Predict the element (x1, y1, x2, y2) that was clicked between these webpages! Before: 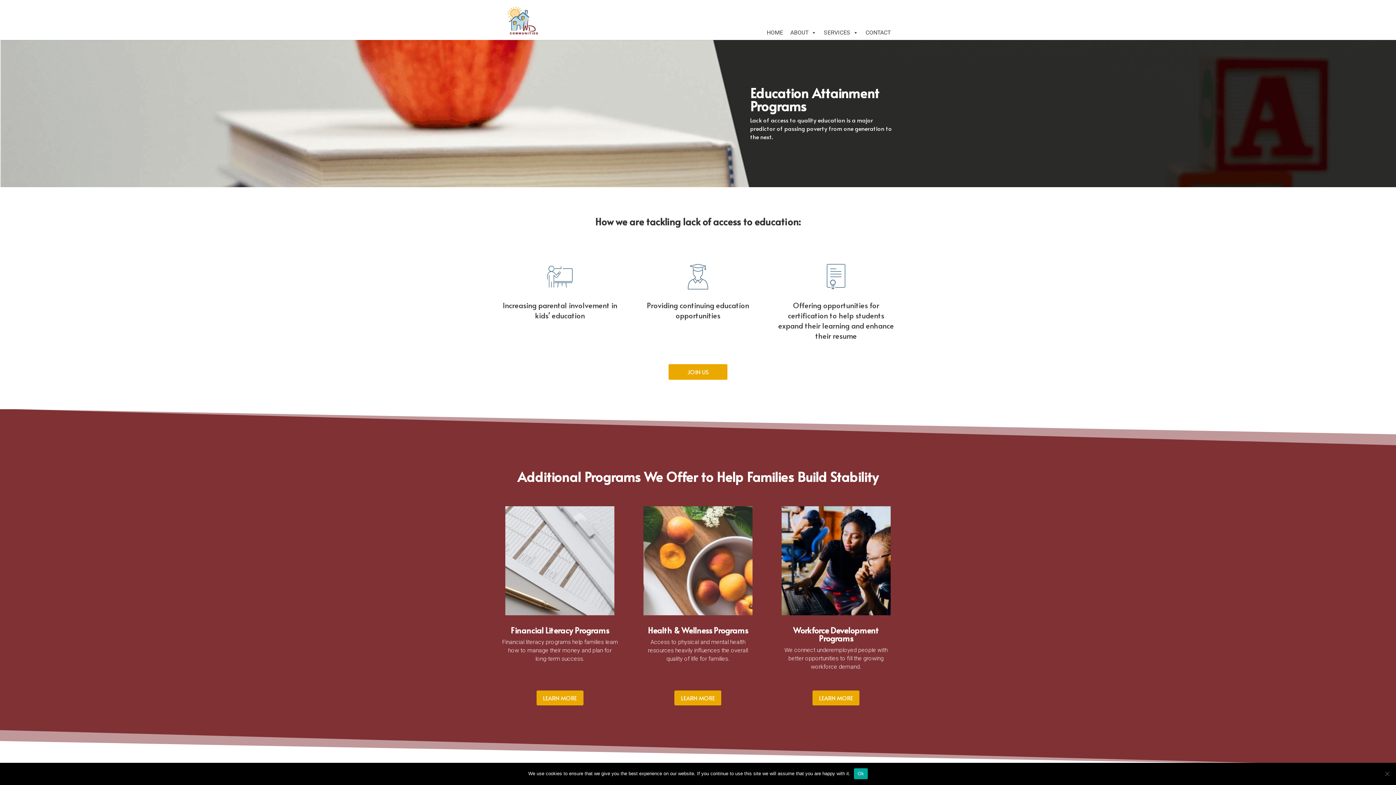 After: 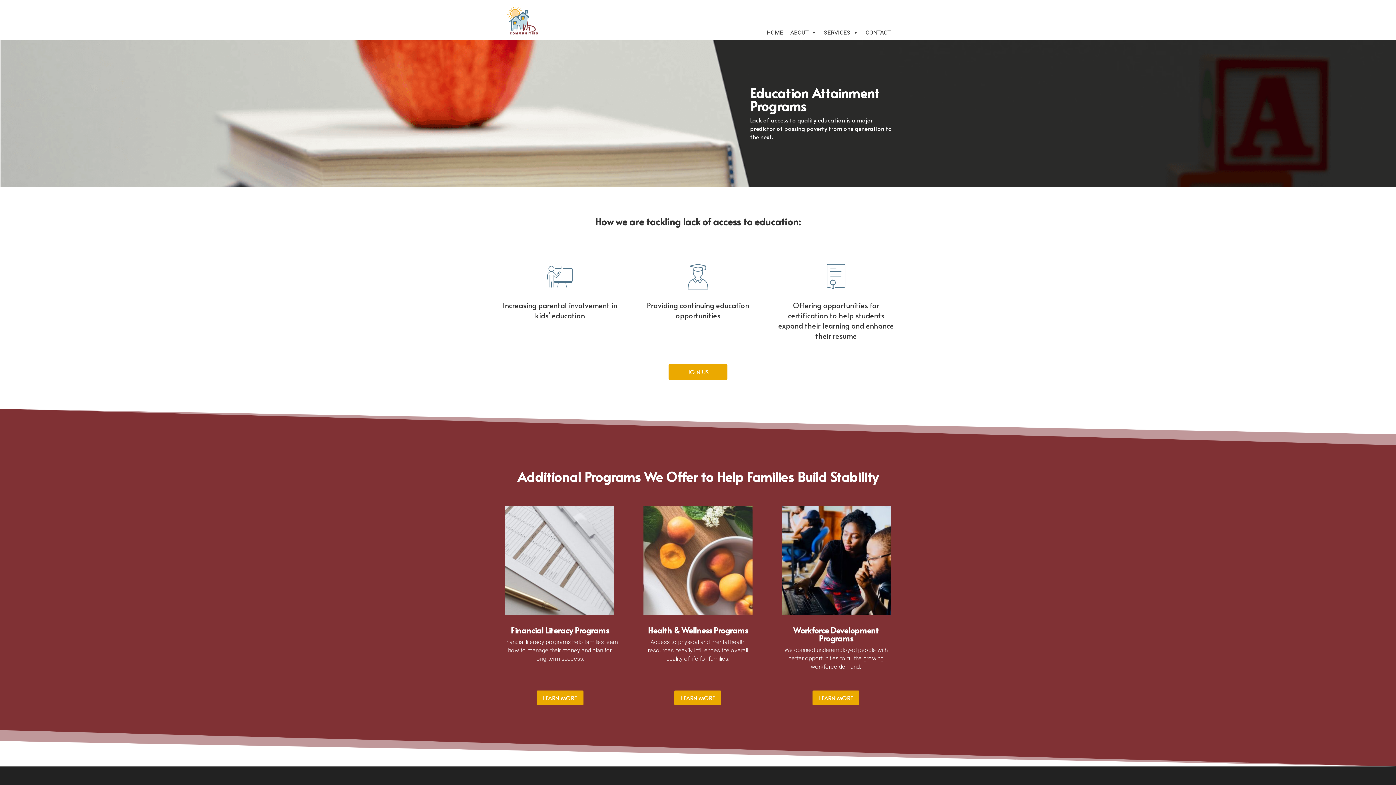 Action: label: Ok bbox: (854, 768, 867, 779)